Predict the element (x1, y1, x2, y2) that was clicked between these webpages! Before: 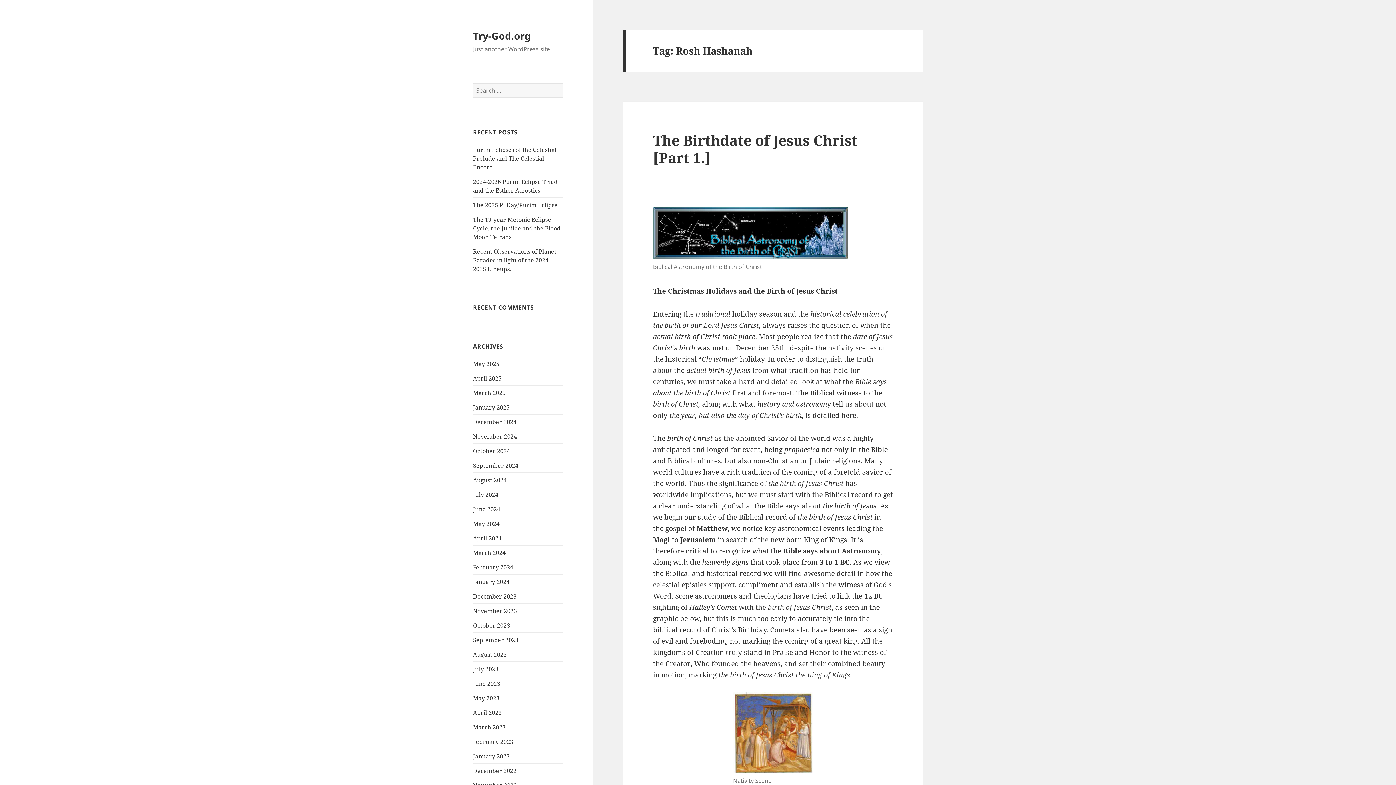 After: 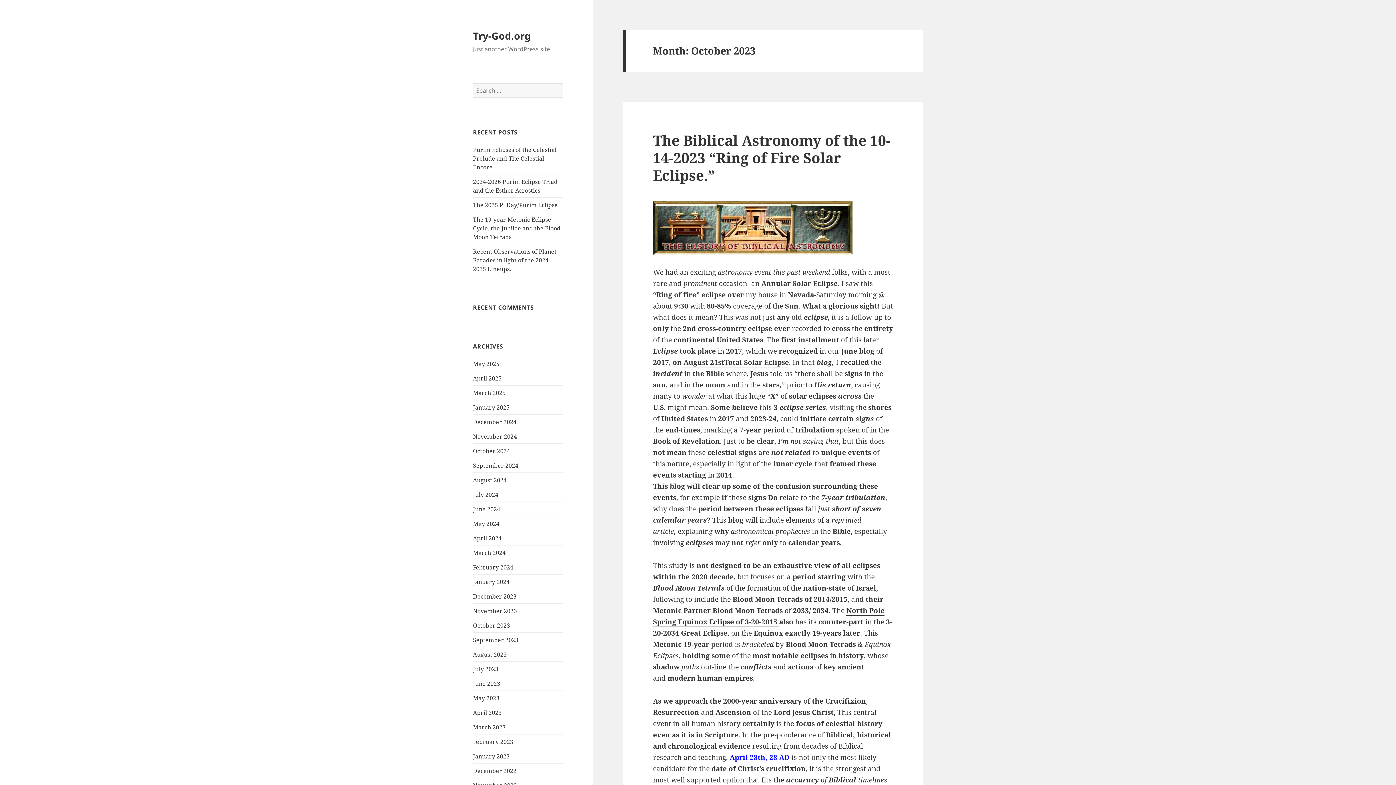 Action: bbox: (473, 621, 510, 629) label: October 2023